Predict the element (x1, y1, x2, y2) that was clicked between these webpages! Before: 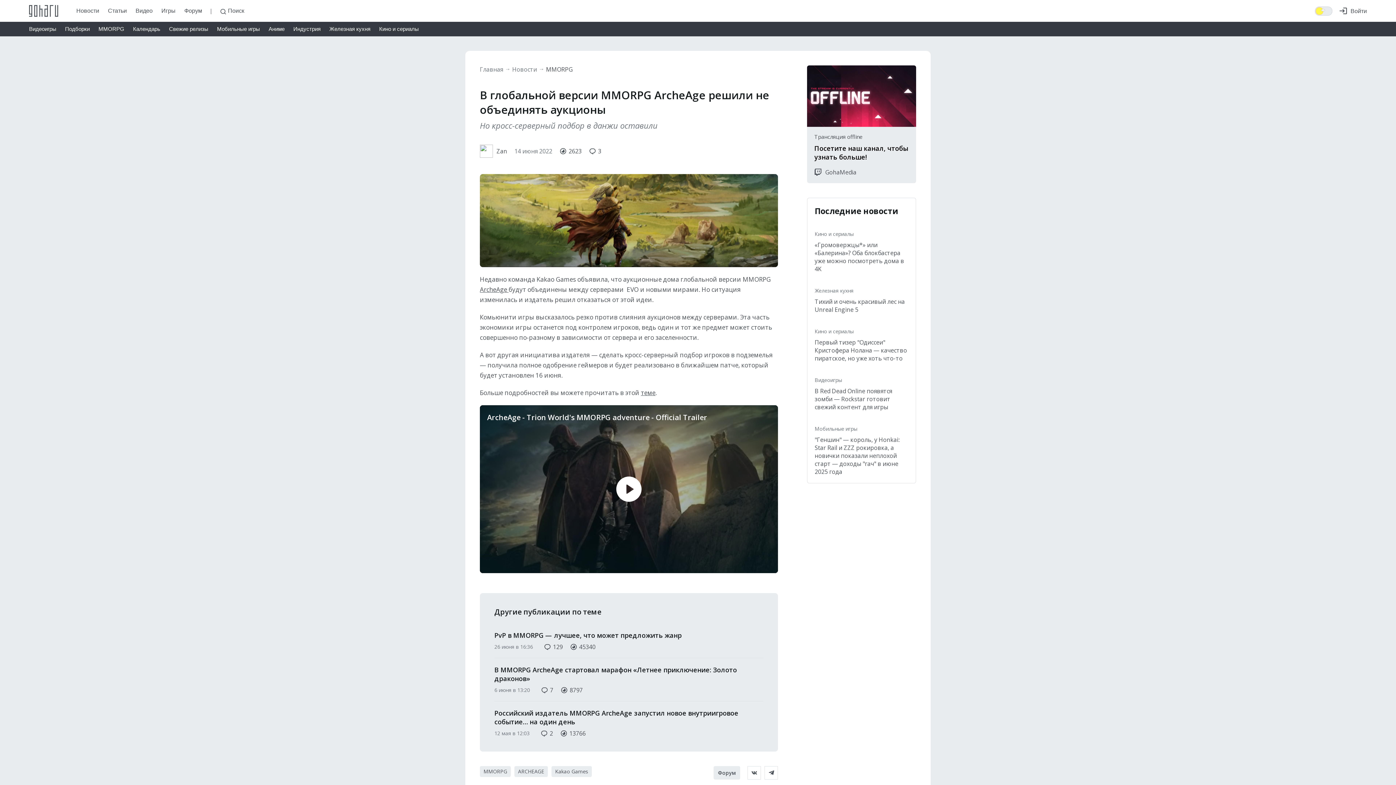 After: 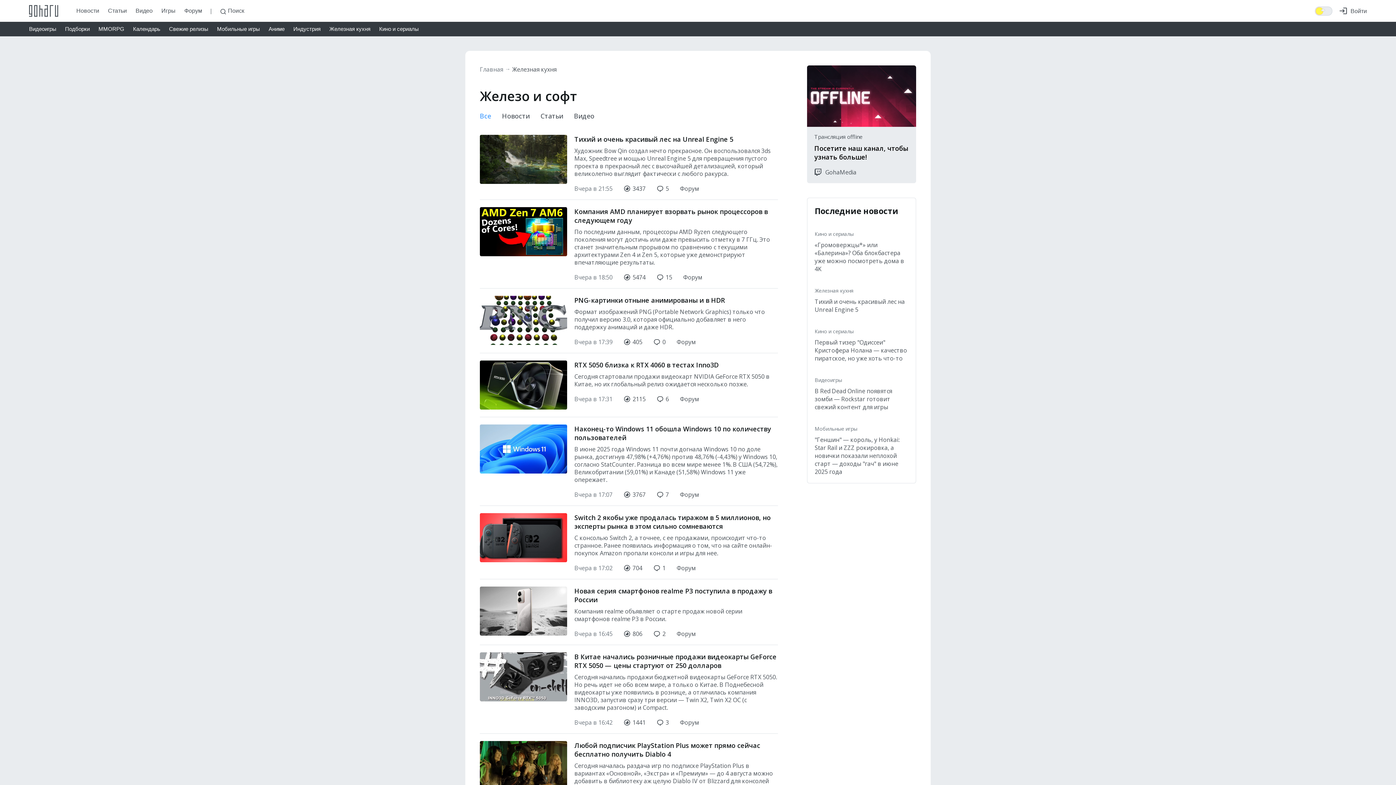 Action: label: Железная кухня bbox: (814, 287, 853, 294)